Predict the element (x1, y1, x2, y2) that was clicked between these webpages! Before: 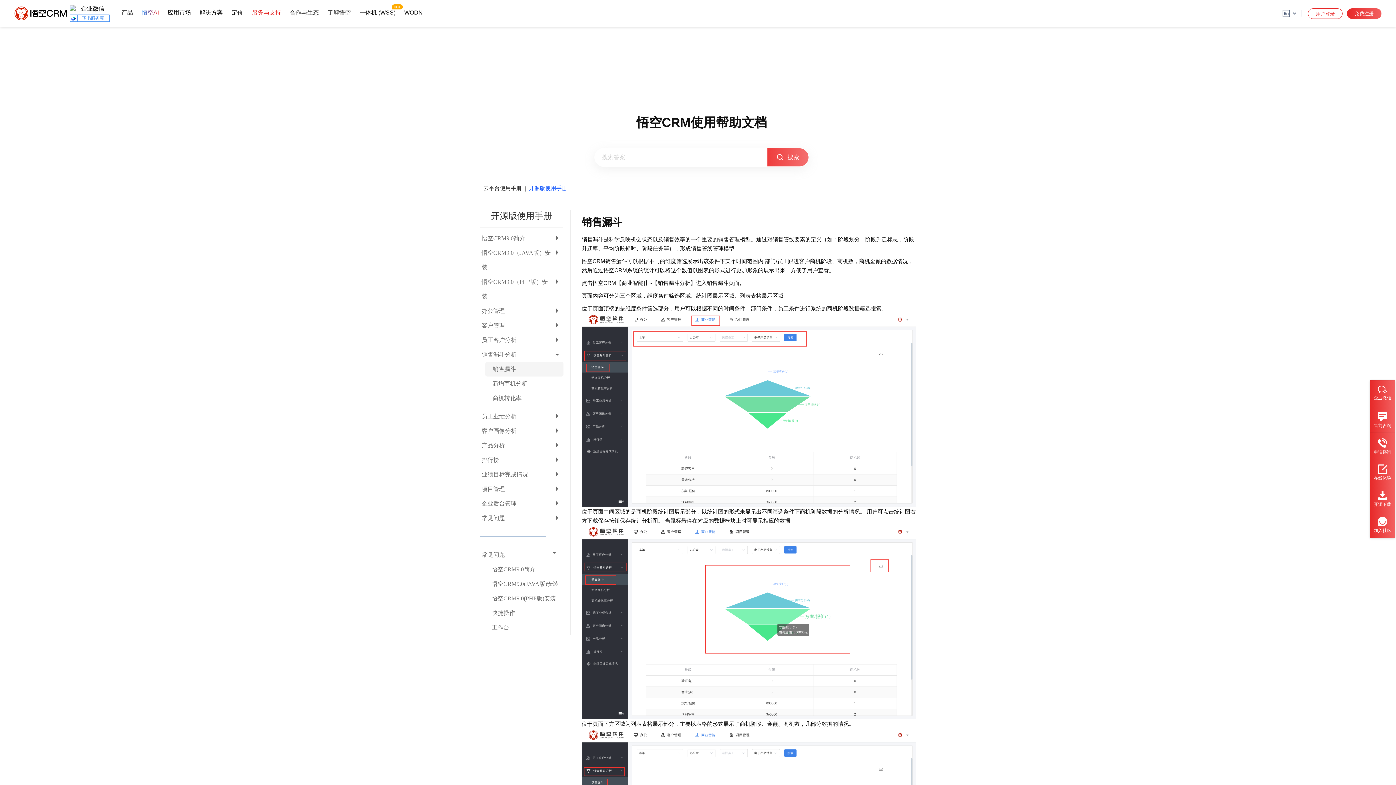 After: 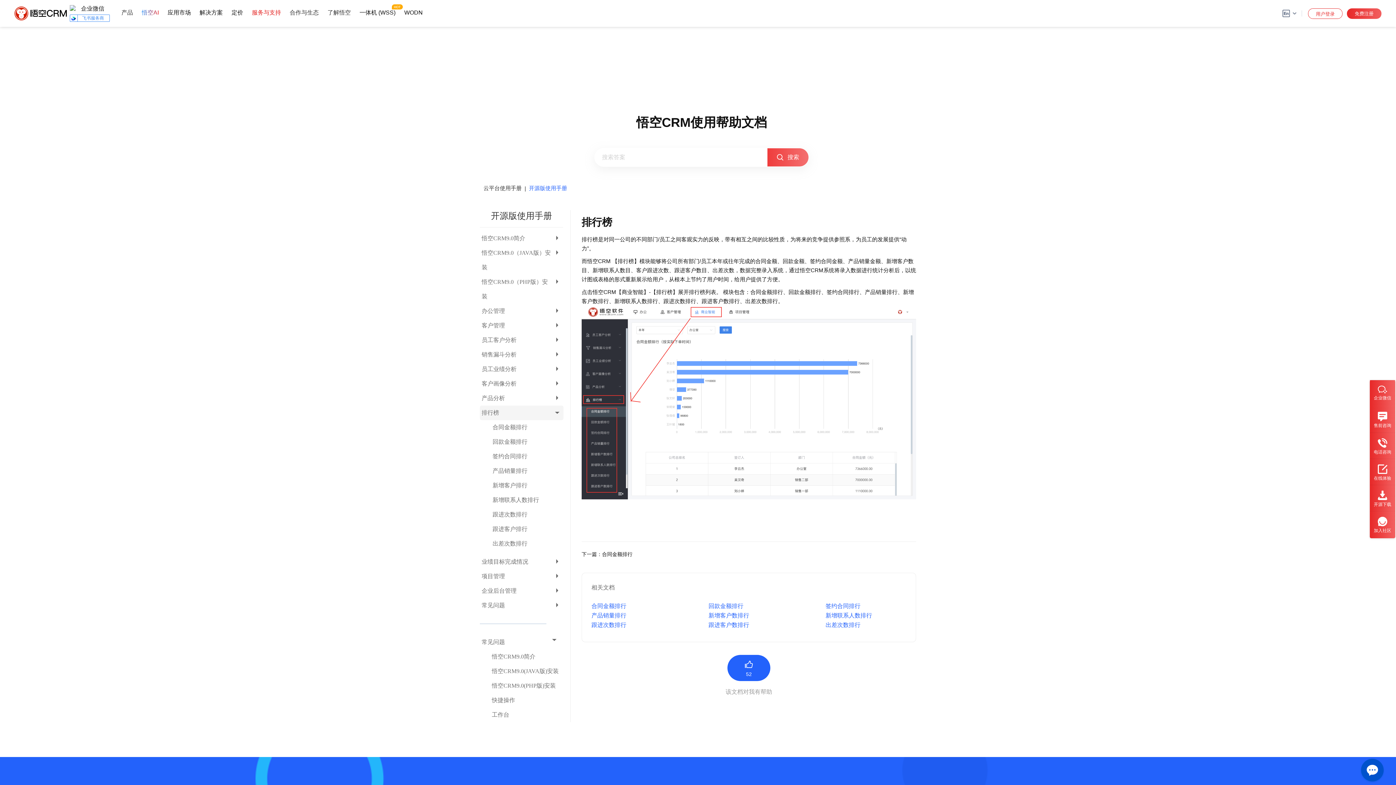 Action: label: 排行榜 bbox: (481, 453, 552, 467)